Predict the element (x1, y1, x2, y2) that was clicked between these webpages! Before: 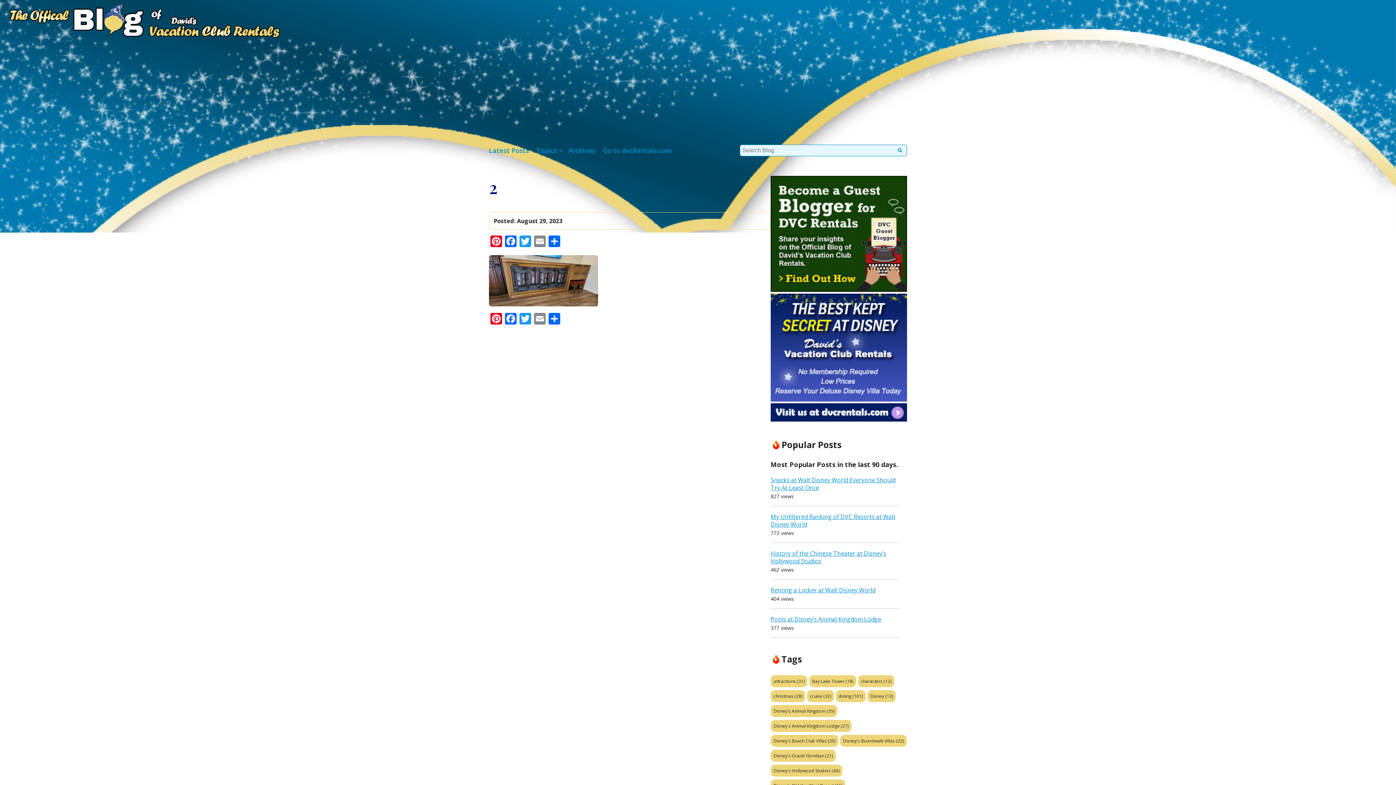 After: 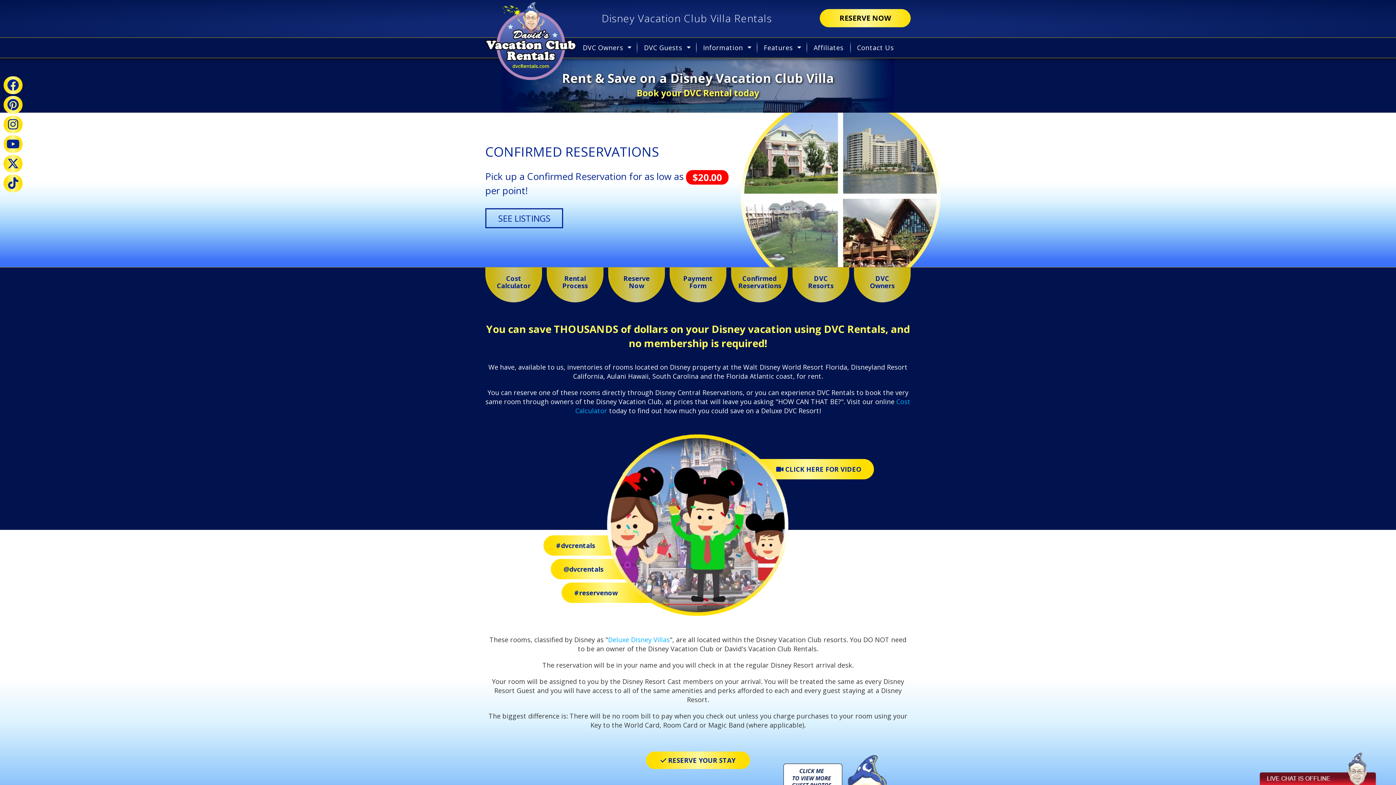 Action: bbox: (770, 414, 907, 423)